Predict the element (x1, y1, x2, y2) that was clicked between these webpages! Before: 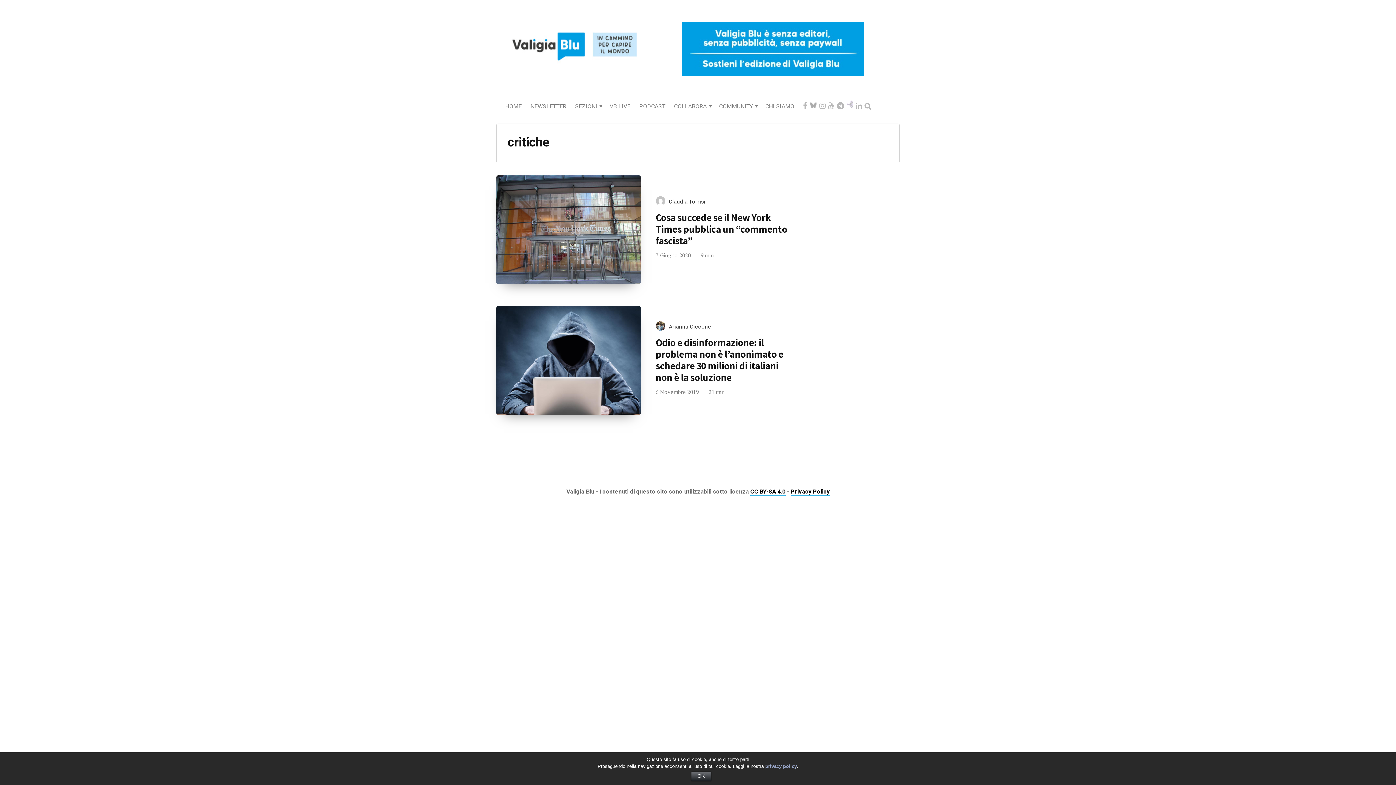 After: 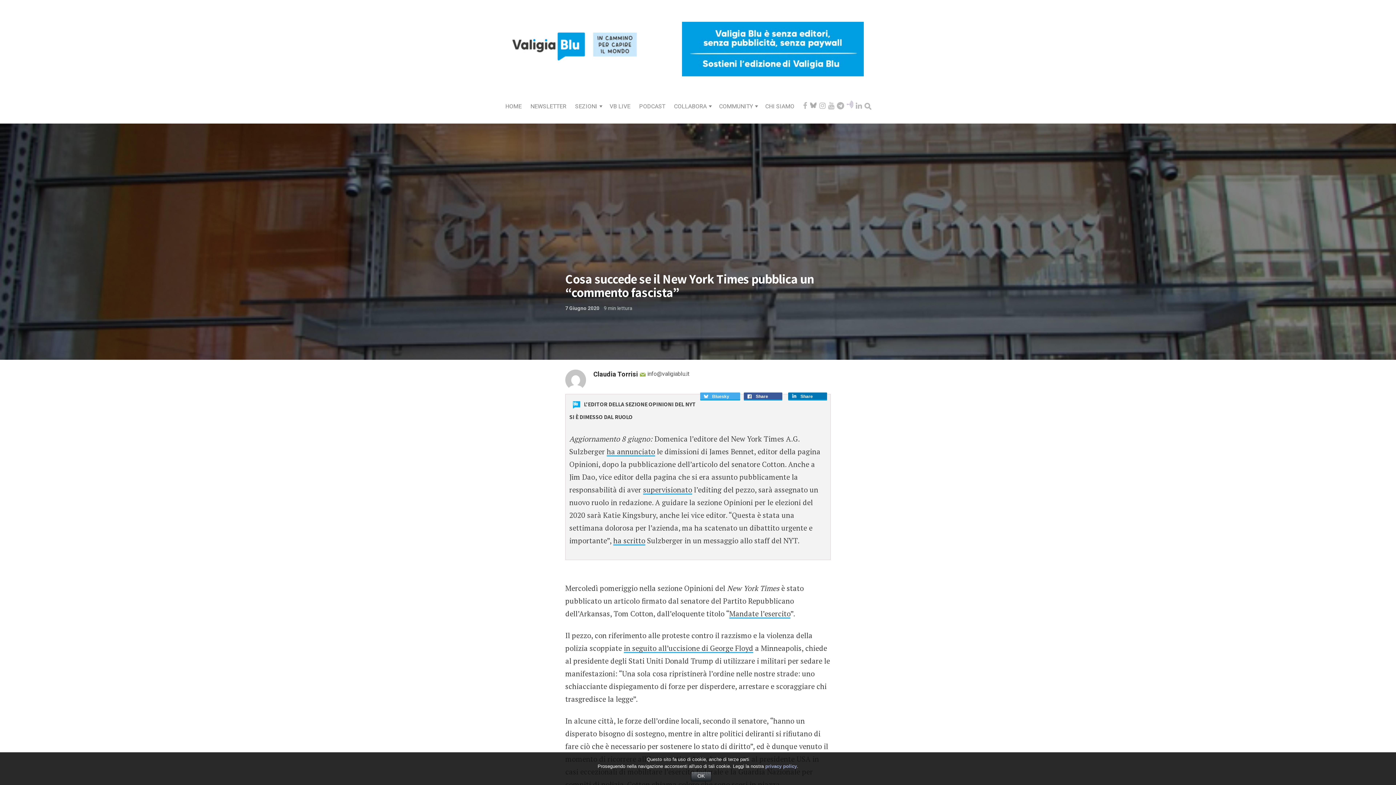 Action: bbox: (496, 225, 640, 233)